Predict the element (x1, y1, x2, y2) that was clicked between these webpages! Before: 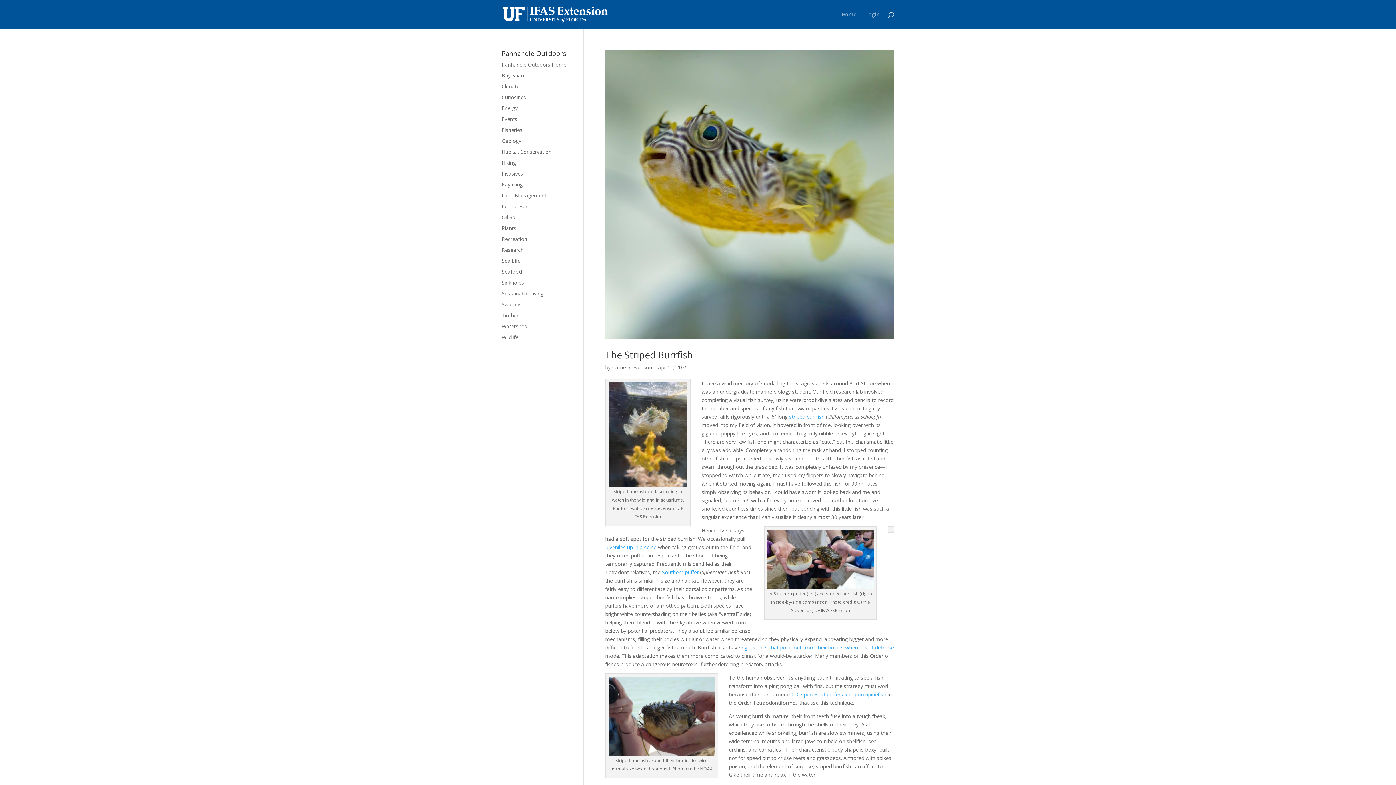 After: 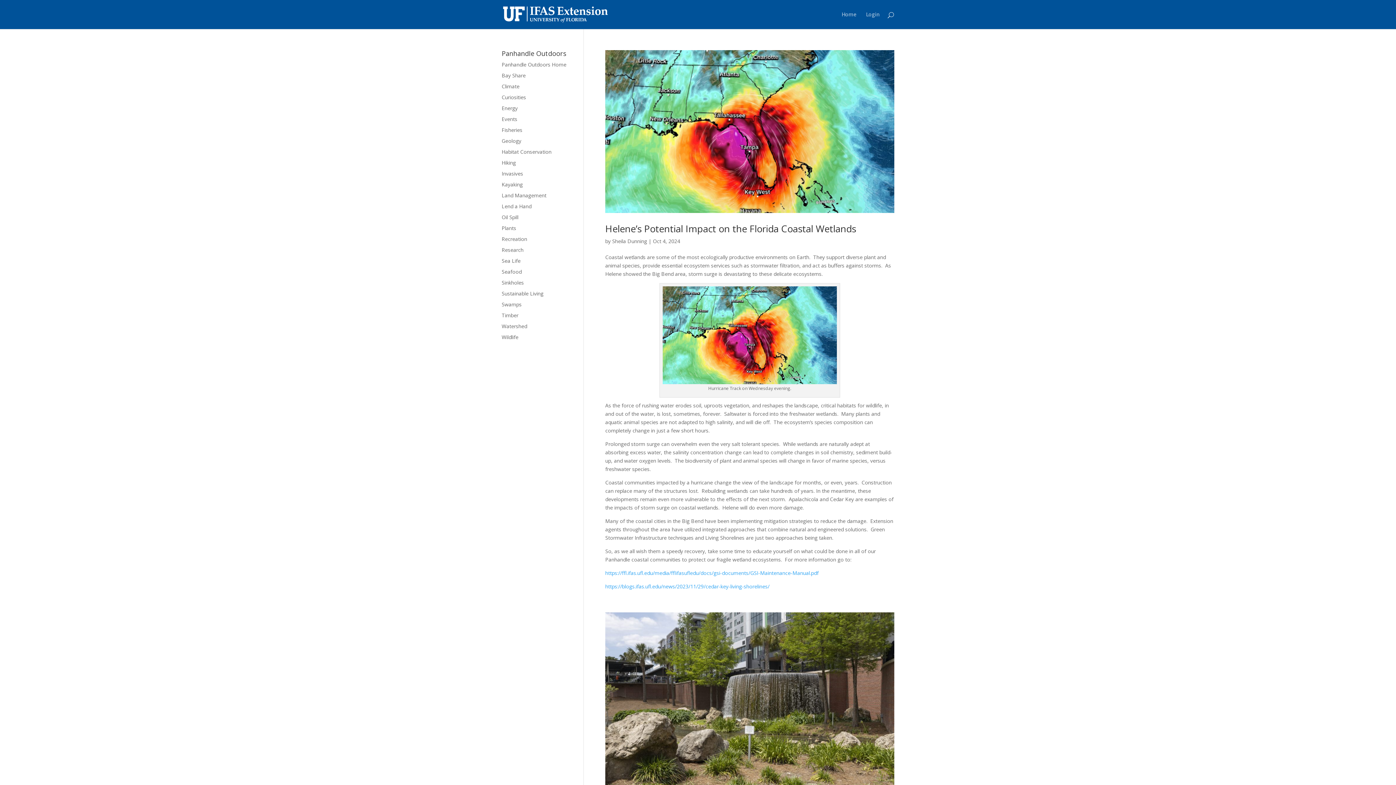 Action: label: Sustainable Living bbox: (501, 290, 543, 297)